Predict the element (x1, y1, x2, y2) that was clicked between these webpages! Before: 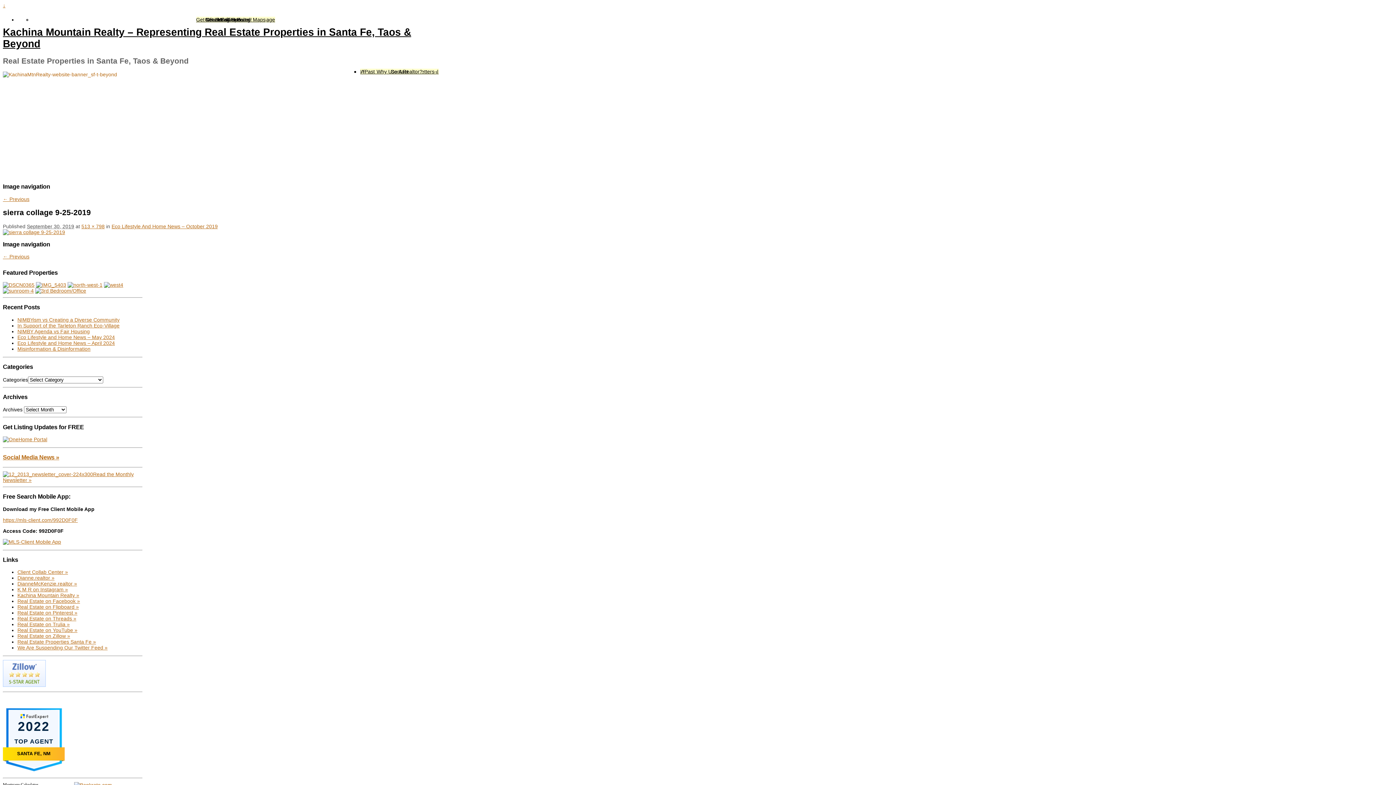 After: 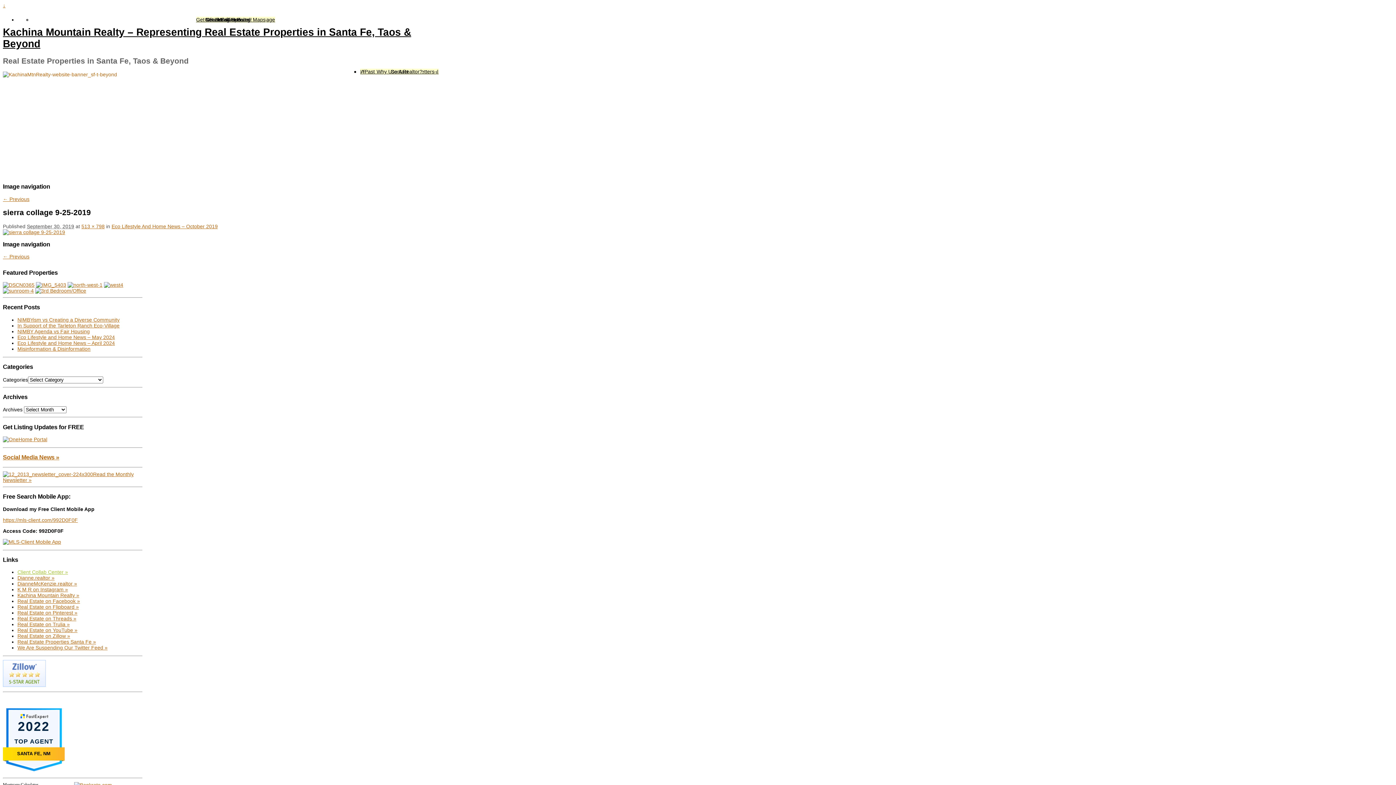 Action: label: Client Collab Center » bbox: (17, 569, 68, 575)